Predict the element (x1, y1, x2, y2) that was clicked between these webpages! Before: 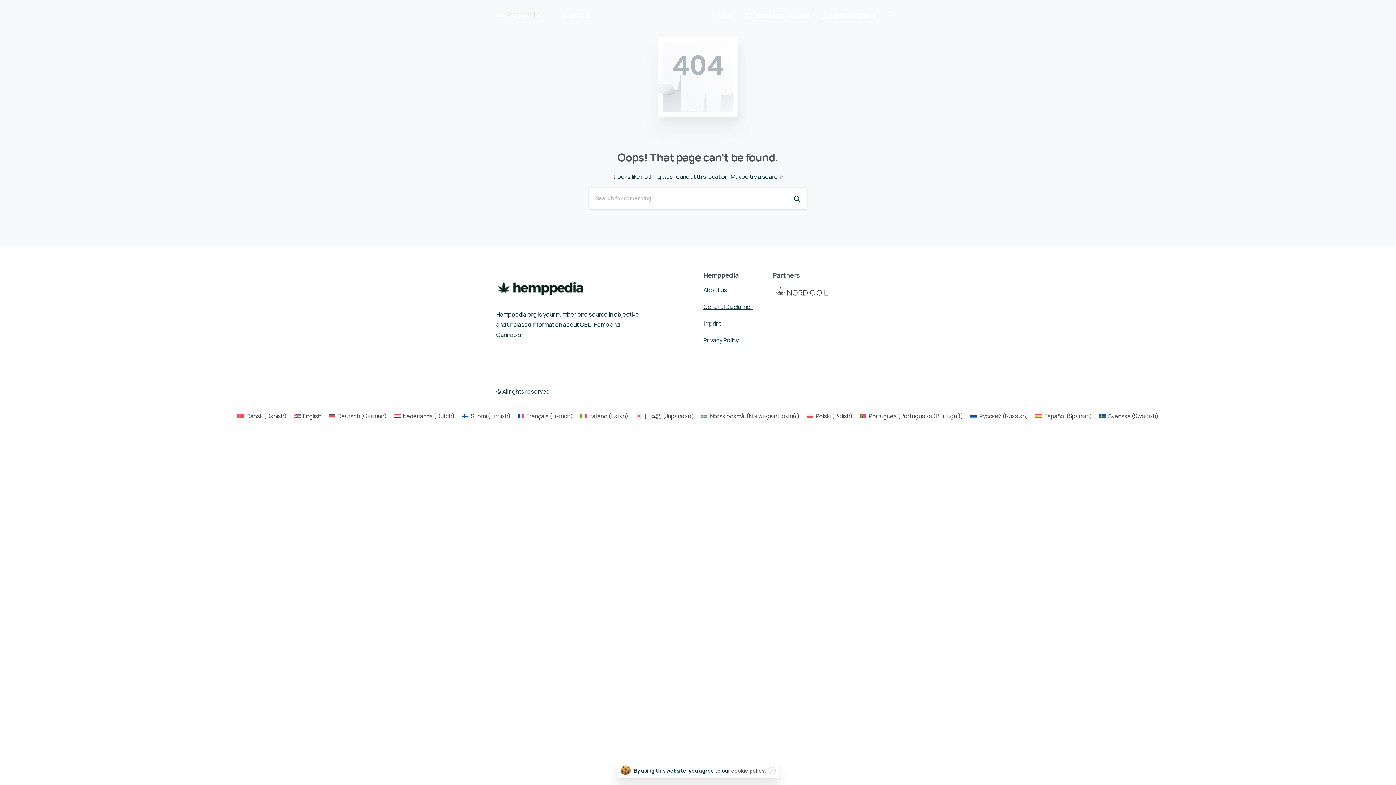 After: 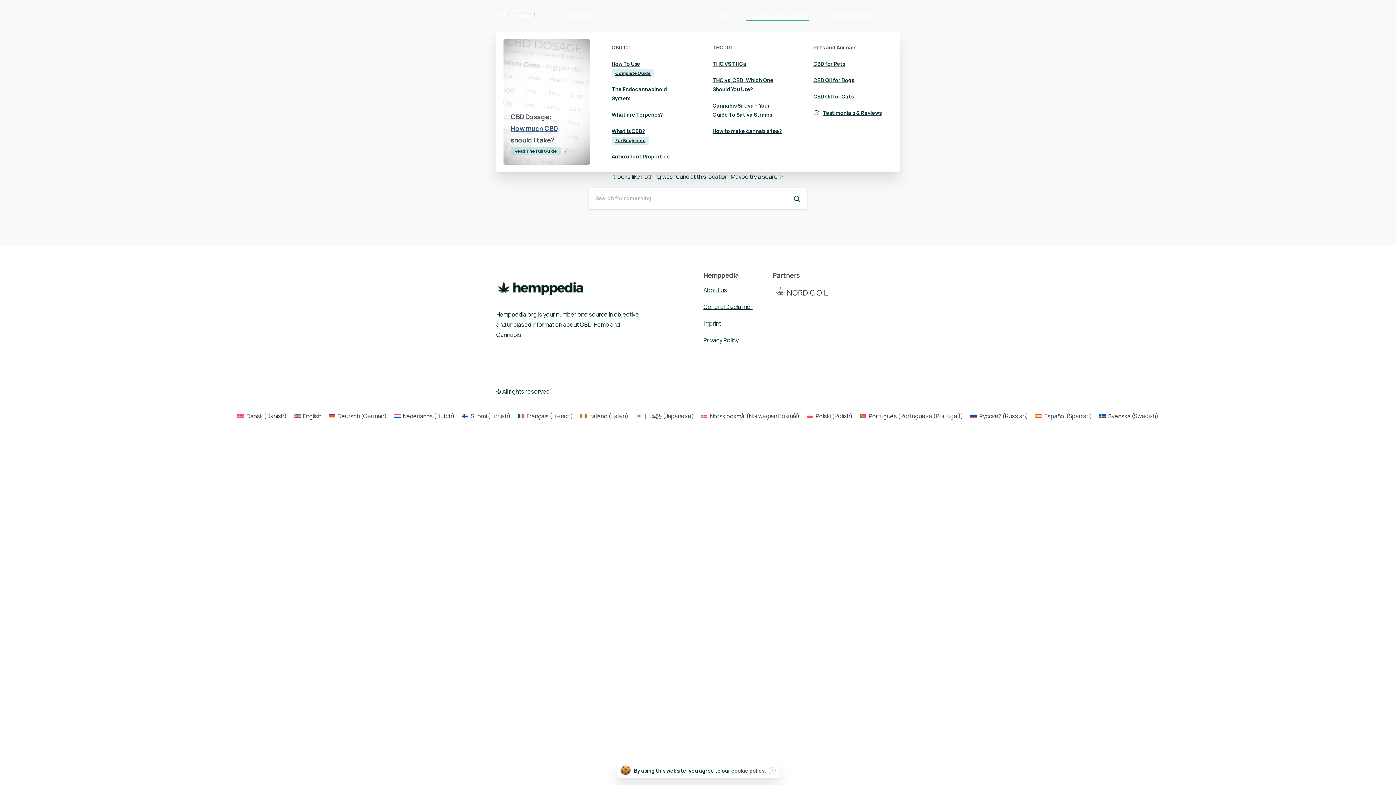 Action: label: Learn about Cannabis bbox: (743, 6, 812, 22)